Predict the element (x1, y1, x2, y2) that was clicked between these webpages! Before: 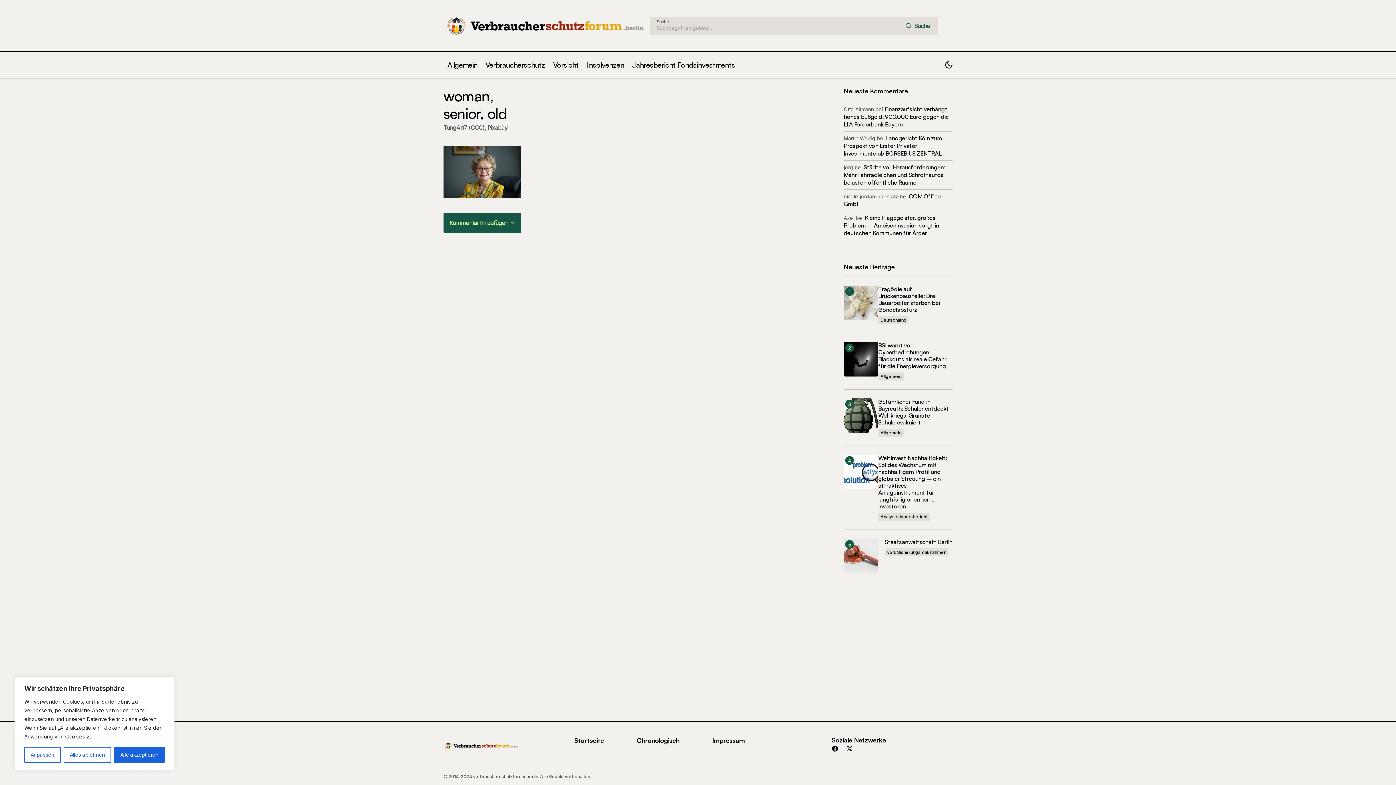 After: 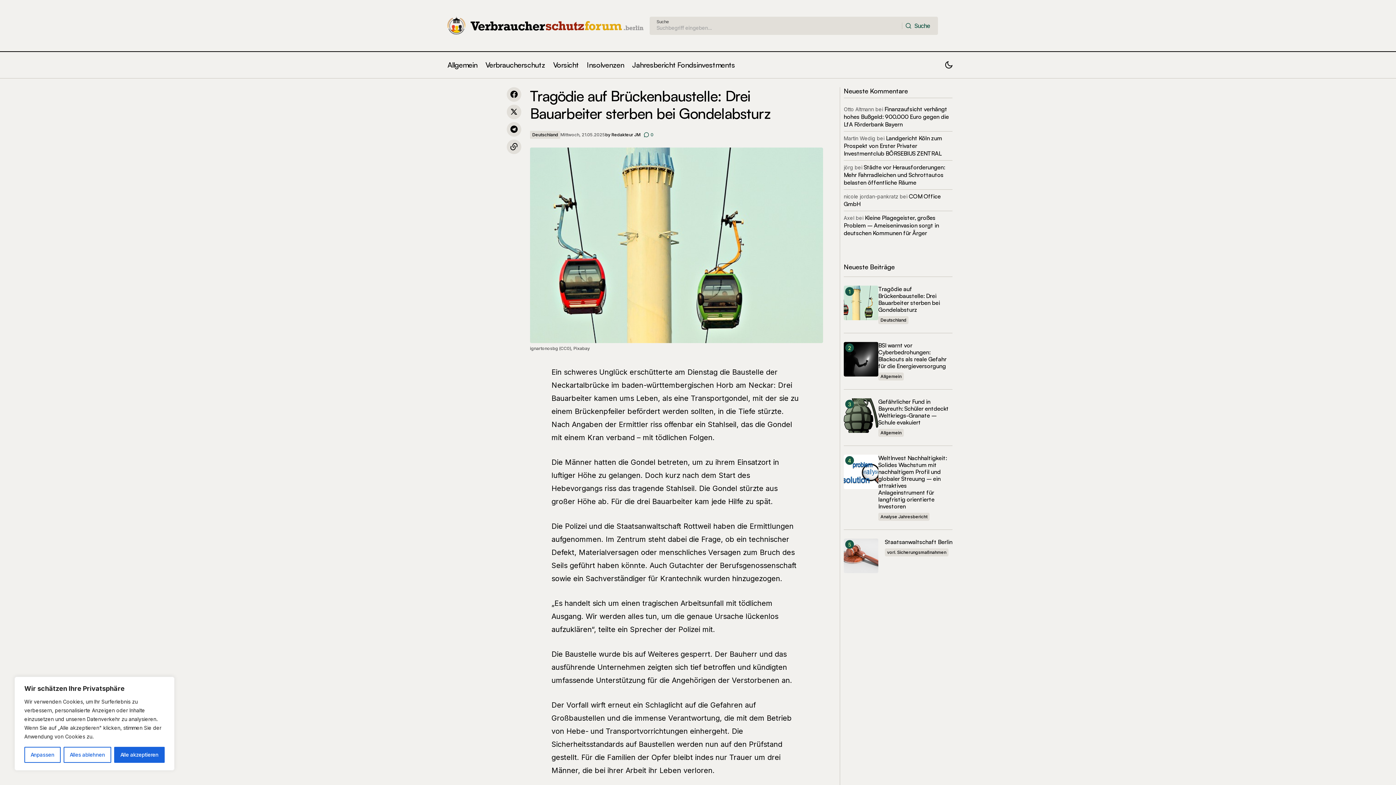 Action: label: Tragödie auf Brückenbaustelle: Drei Bauarbeiter sterben bei Gondelabsturz bbox: (844, 285, 878, 320)